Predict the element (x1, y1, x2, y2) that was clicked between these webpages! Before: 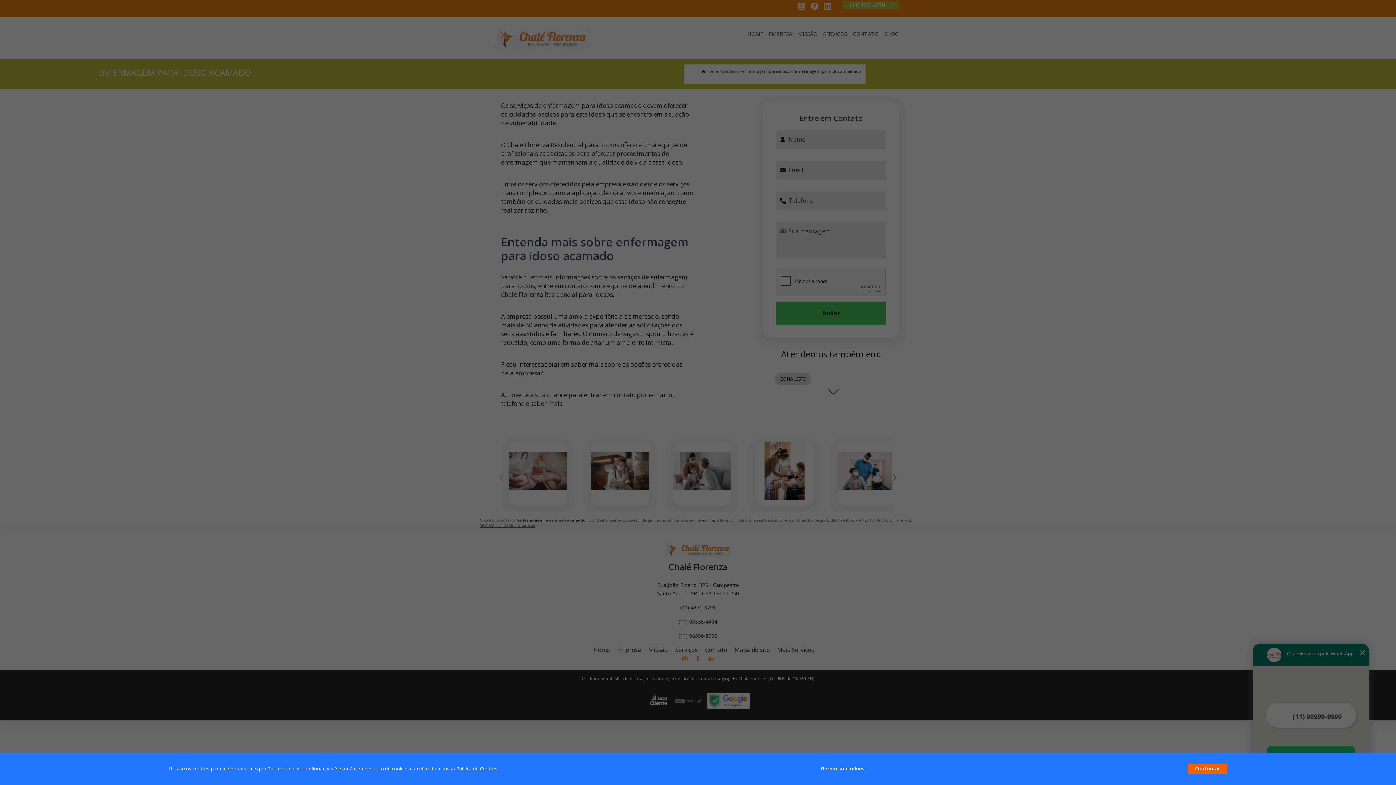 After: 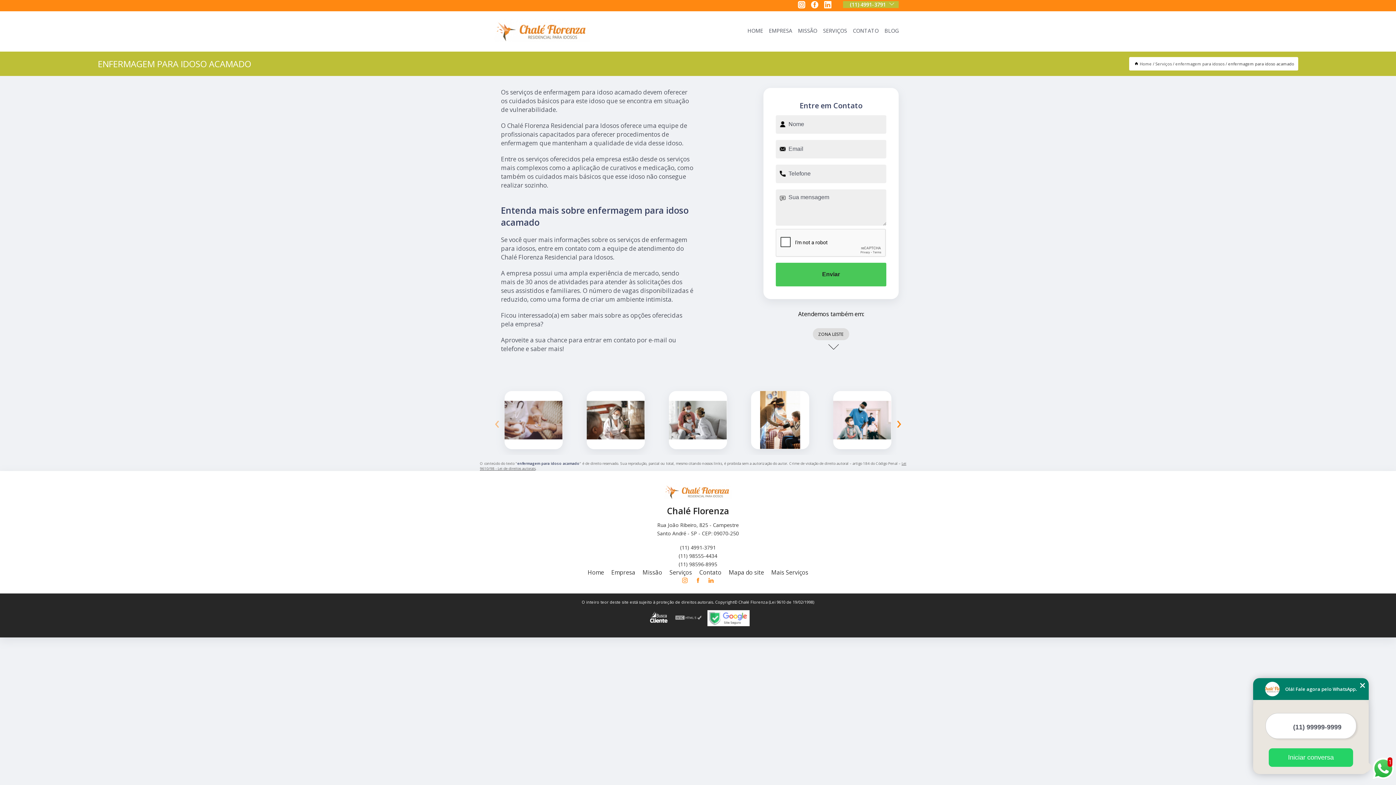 Action: label: Continuar bbox: (1187, 764, 1227, 774)